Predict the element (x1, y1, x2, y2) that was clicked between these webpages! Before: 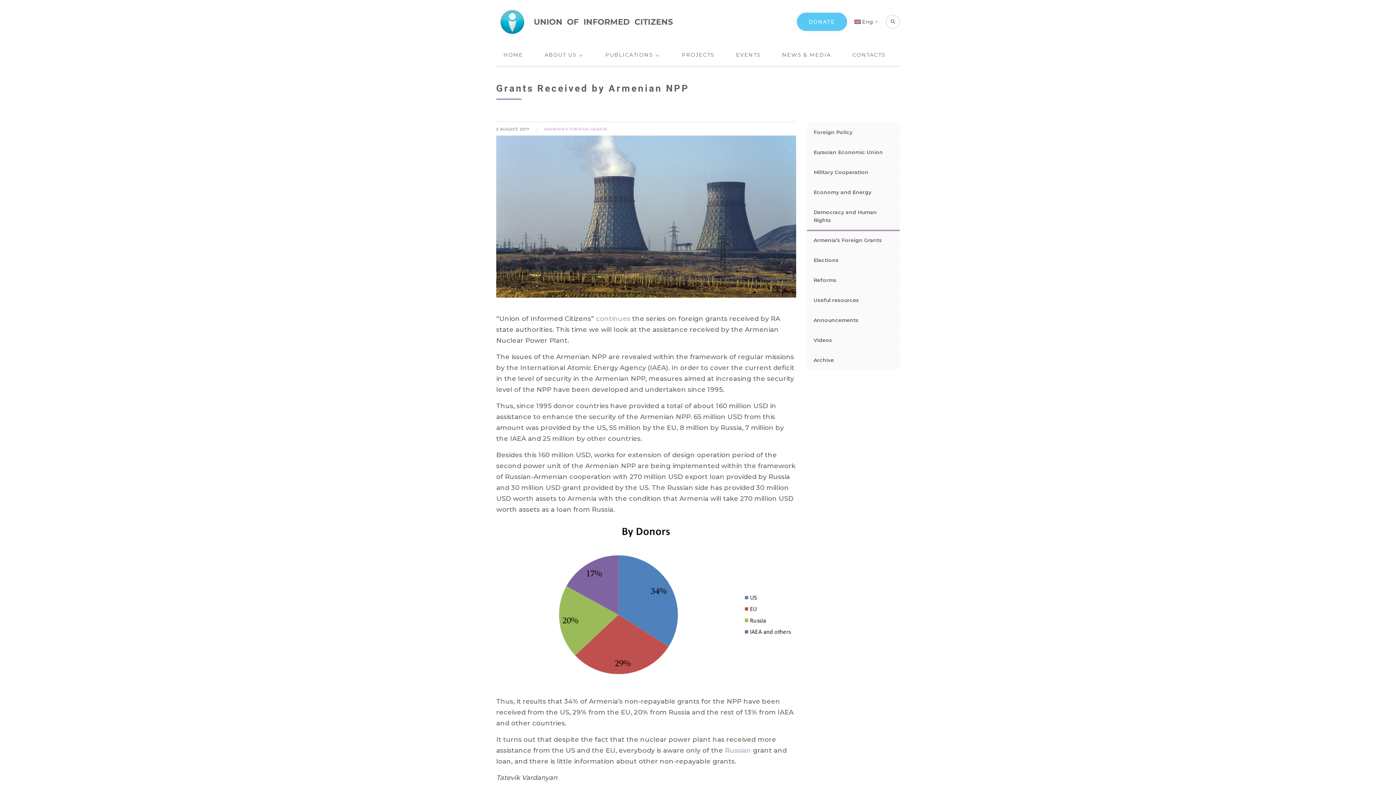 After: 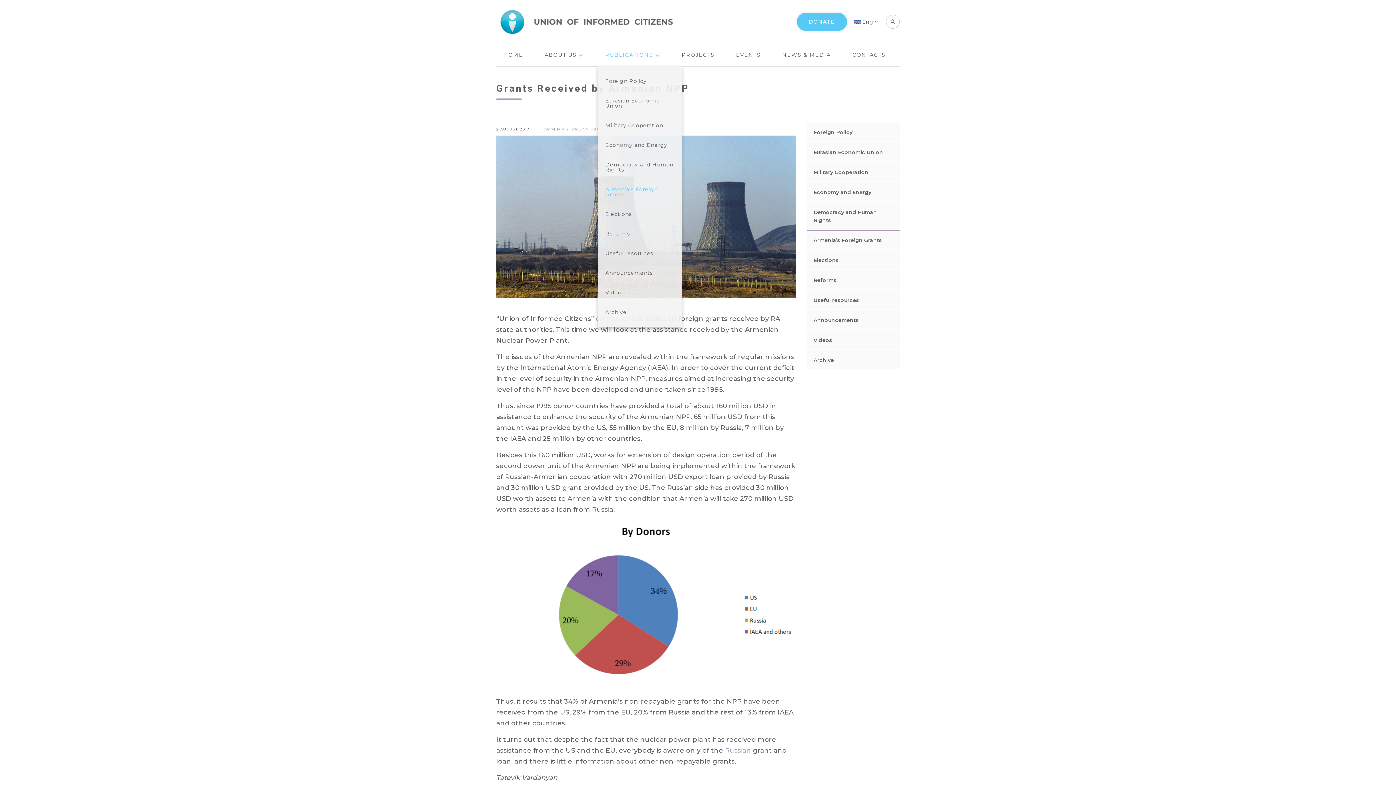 Action: label: PUBLICATIONS bbox: (598, 43, 660, 66)